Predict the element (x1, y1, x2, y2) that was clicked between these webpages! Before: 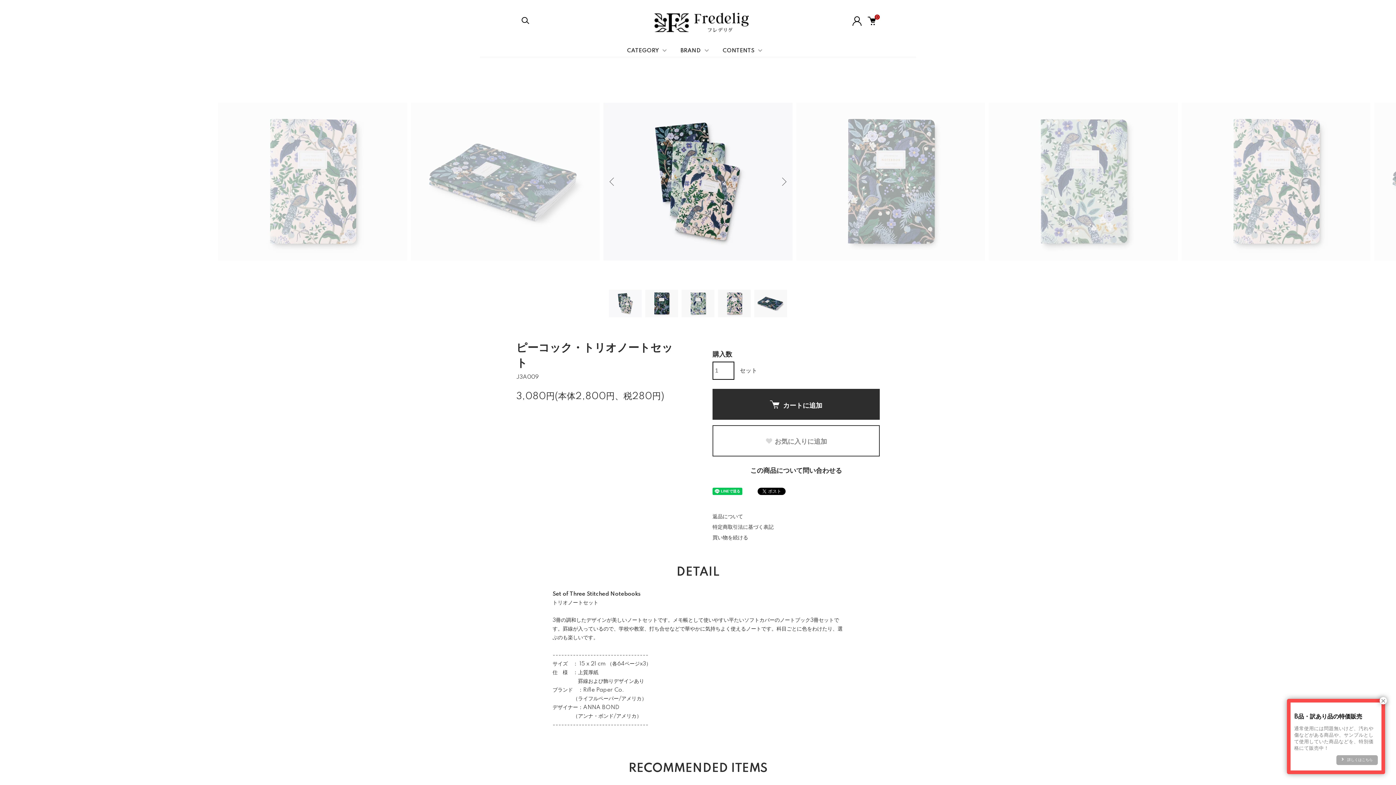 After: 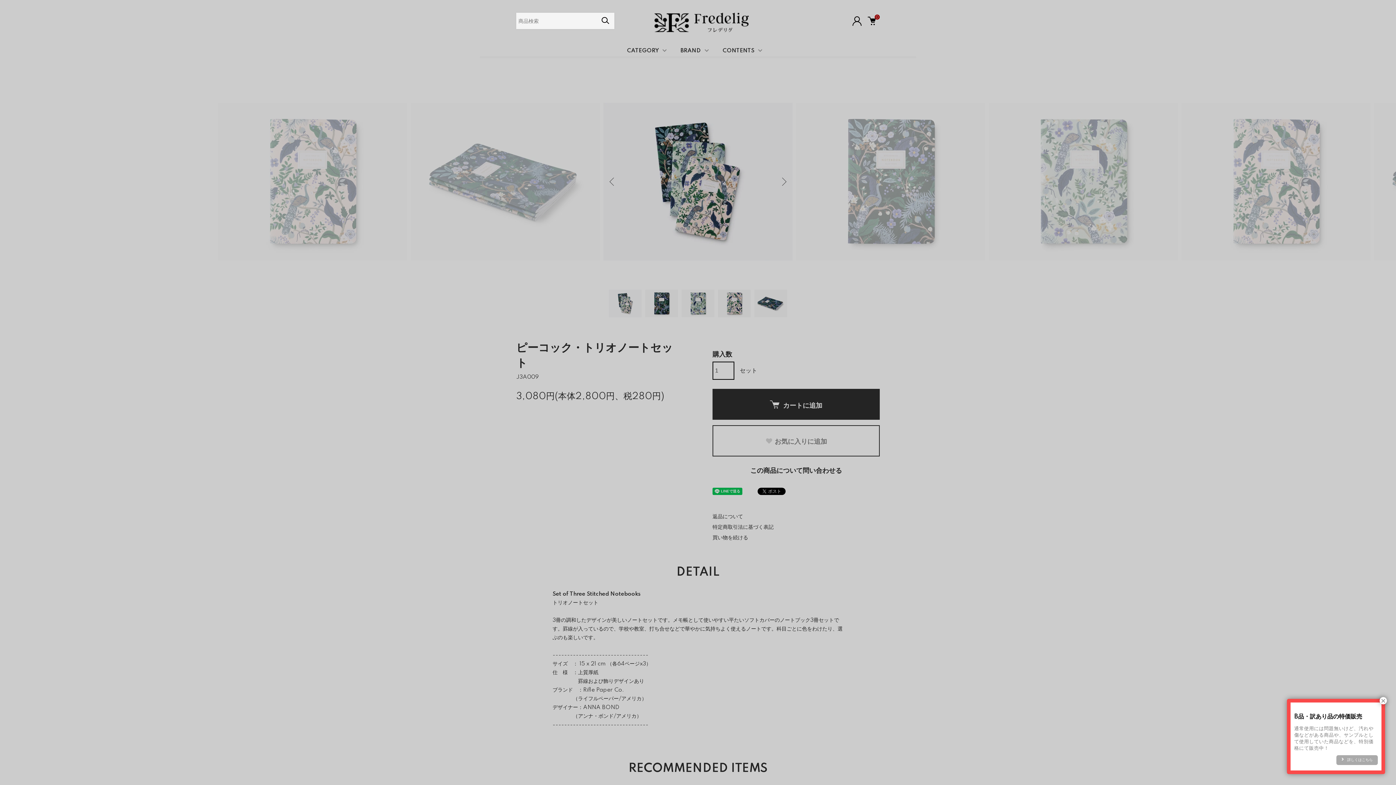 Action: bbox: (516, 12, 534, 29)